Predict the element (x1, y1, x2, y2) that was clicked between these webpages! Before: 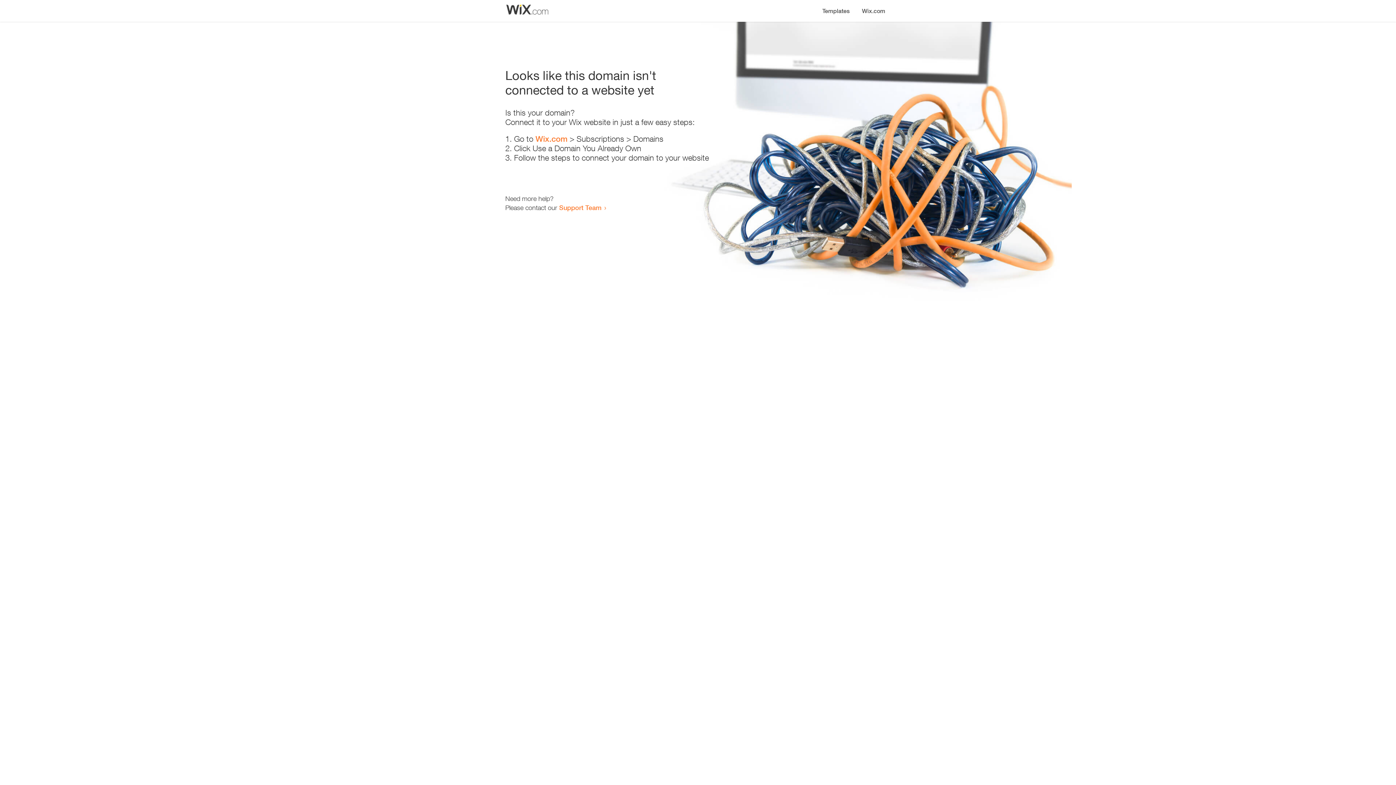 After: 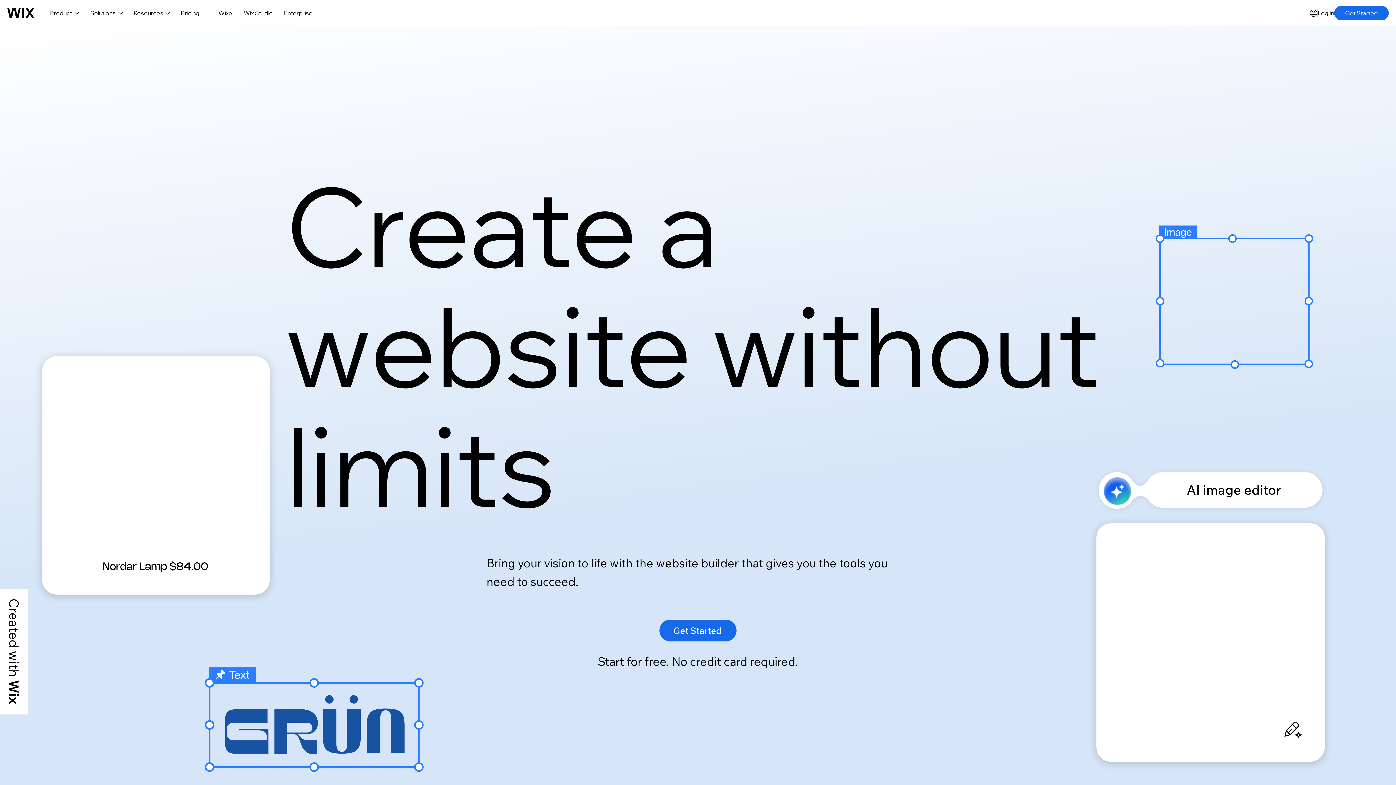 Action: label: Wix.com bbox: (535, 134, 567, 143)